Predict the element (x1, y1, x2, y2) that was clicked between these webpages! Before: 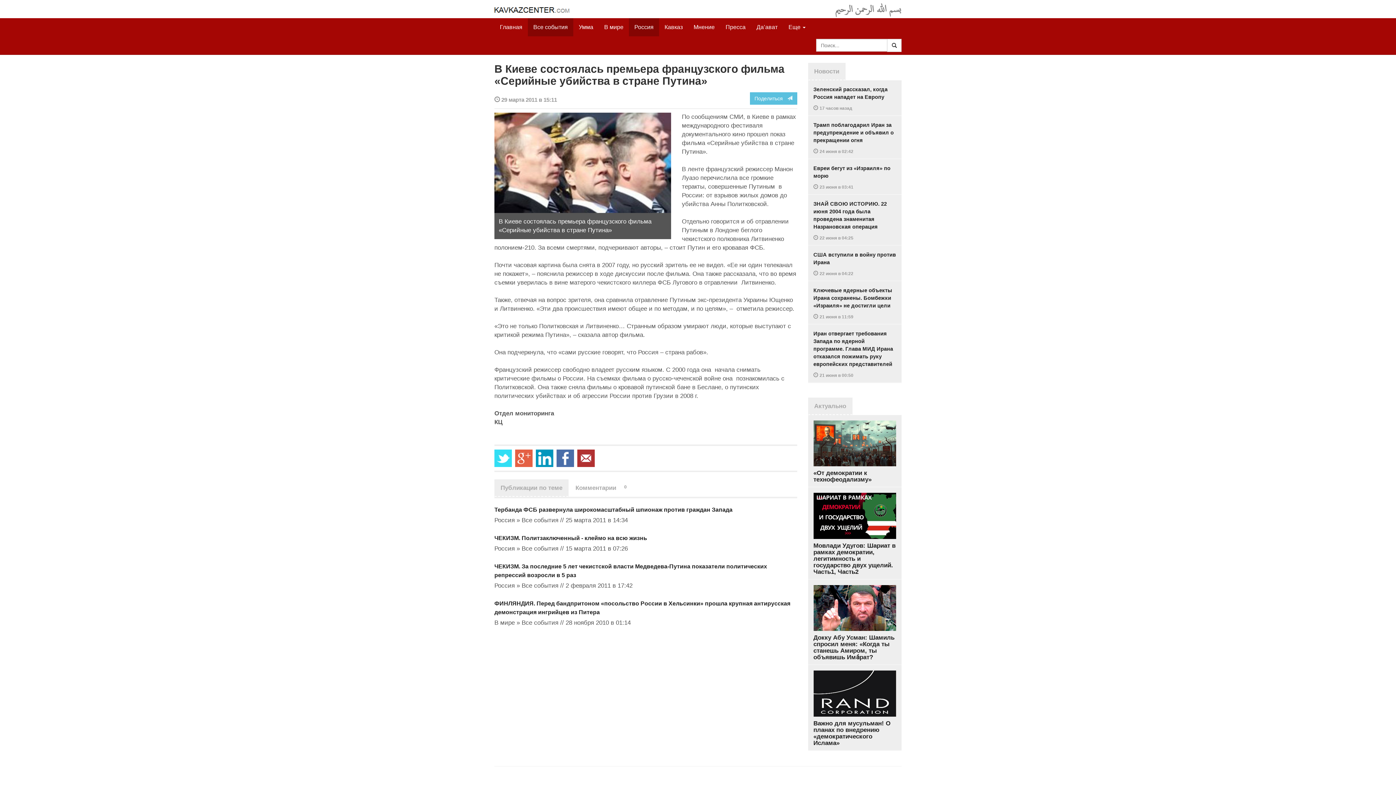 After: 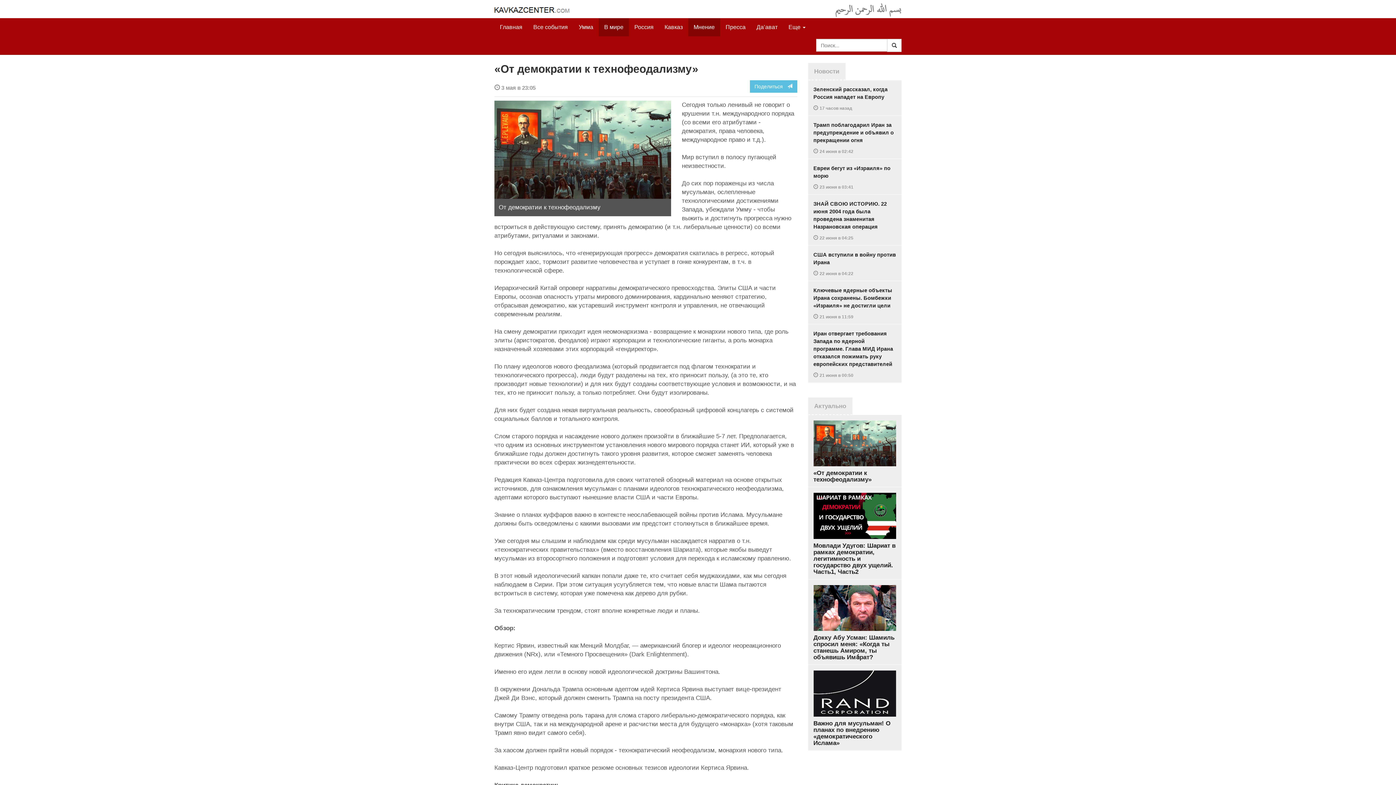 Action: label: «От демократии к технофеодализму» bbox: (808, 415, 901, 487)